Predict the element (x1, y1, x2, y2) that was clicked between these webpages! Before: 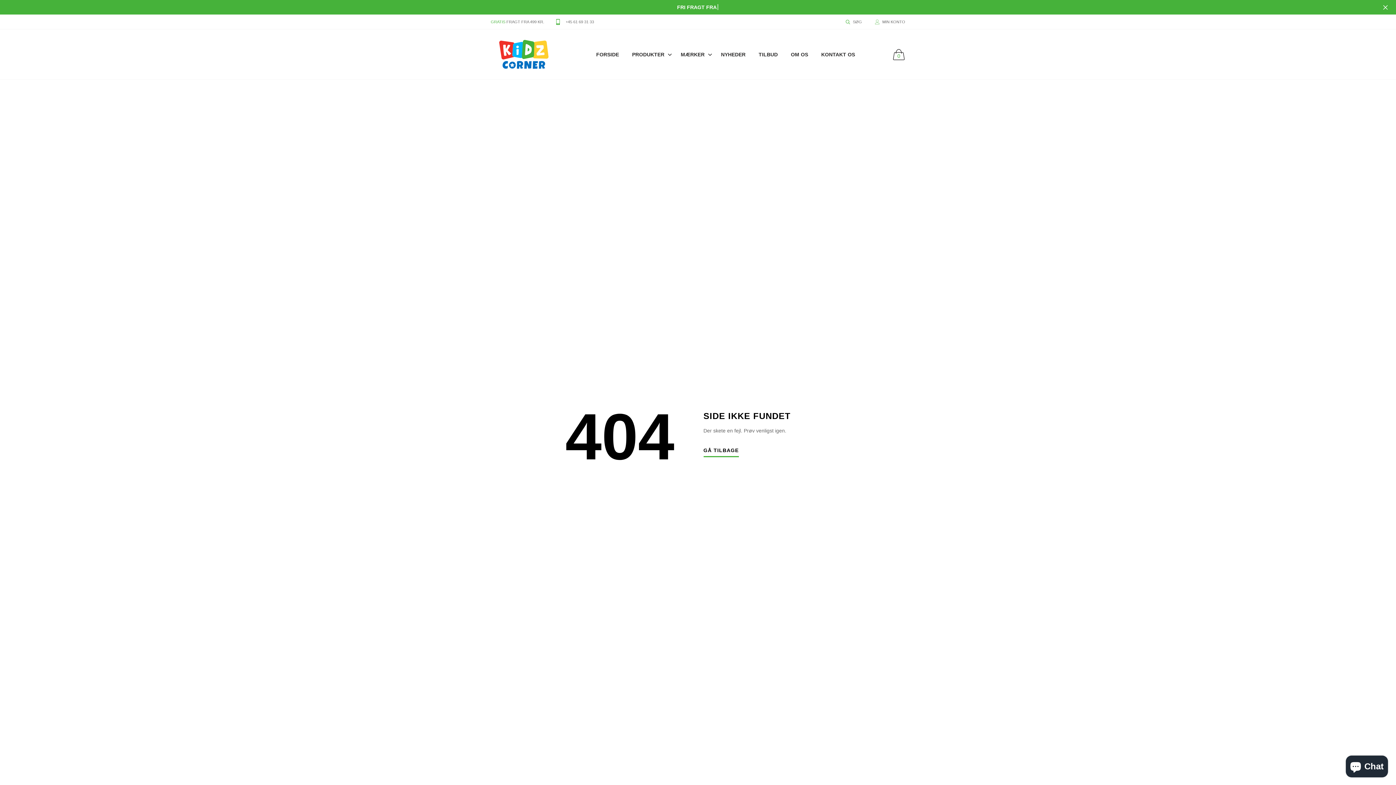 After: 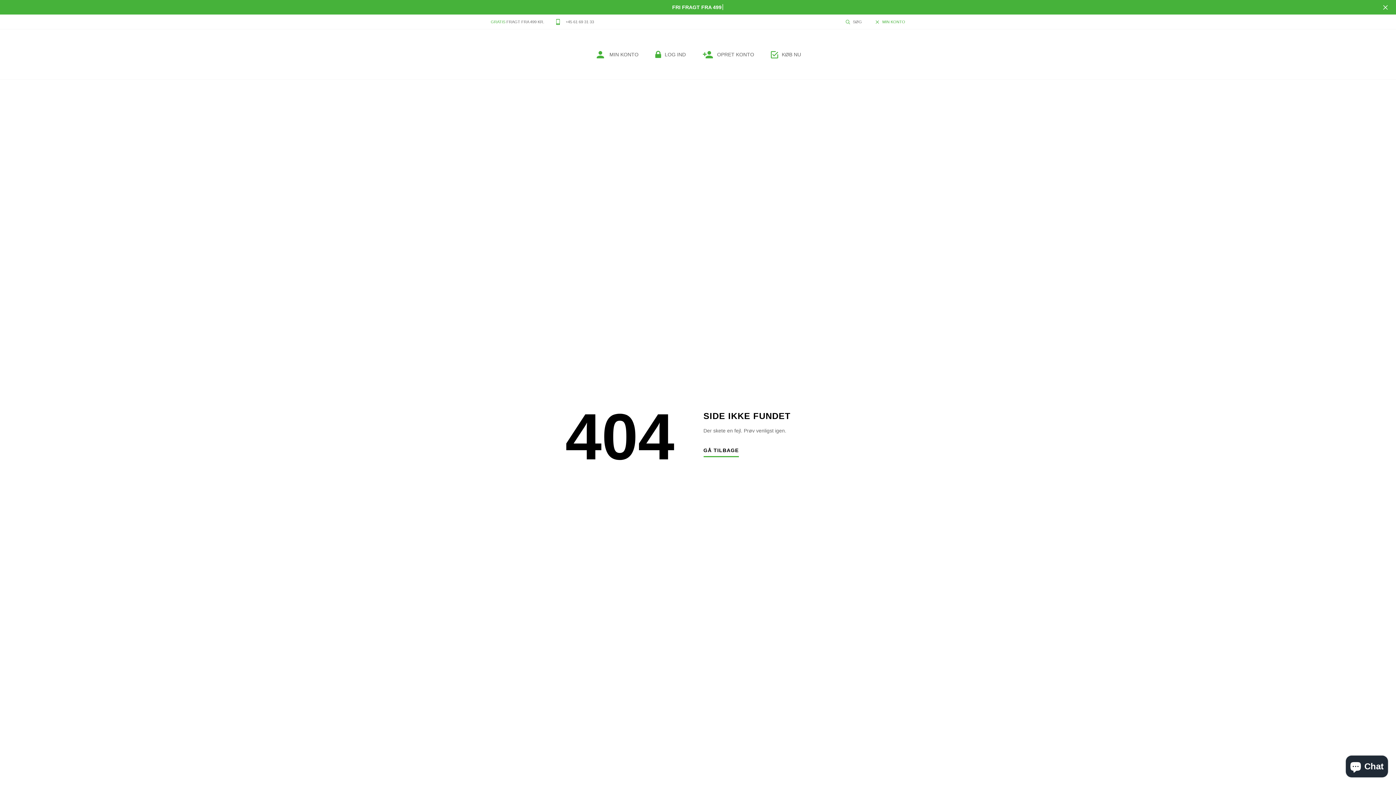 Action: label: MIN KONTO bbox: (868, 14, 905, 29)